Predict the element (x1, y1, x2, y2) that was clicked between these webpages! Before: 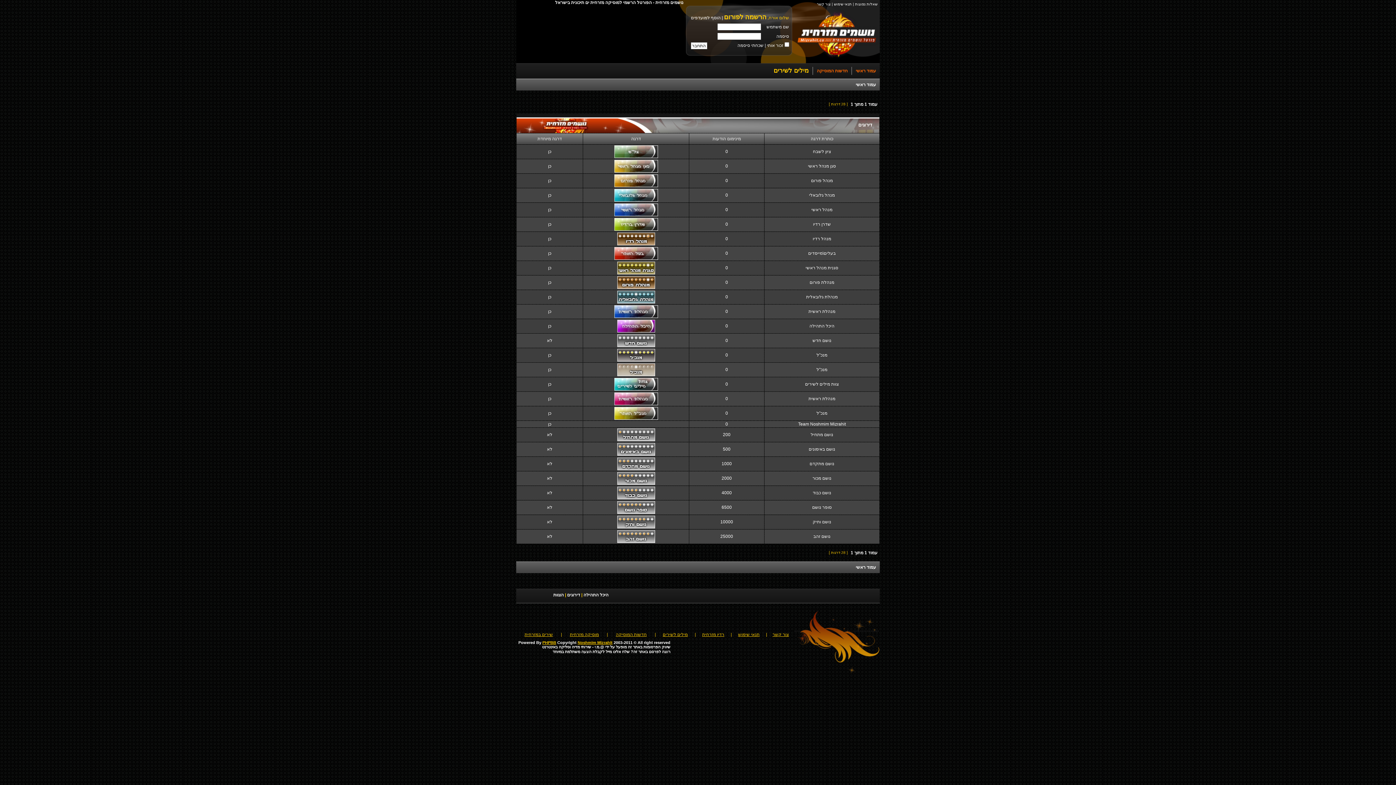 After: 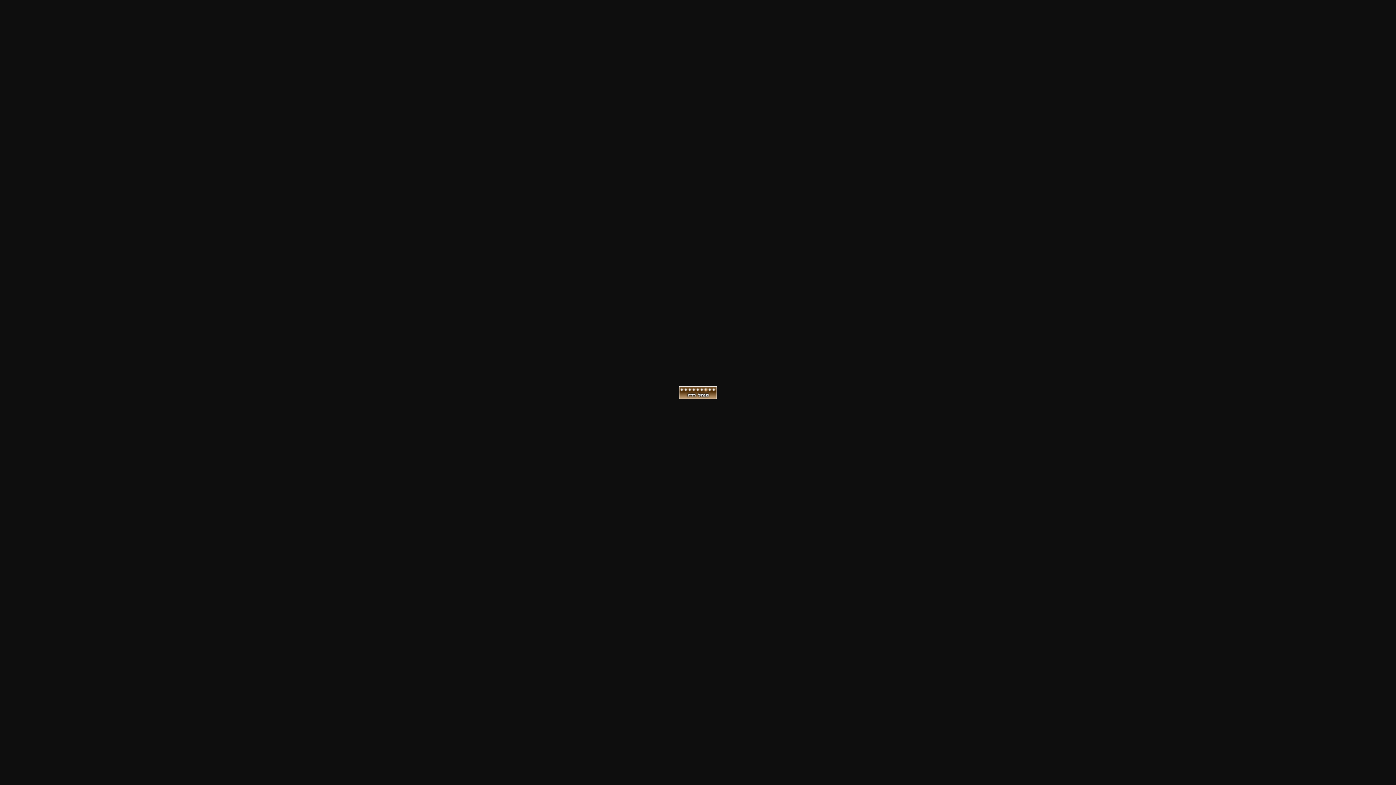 Action: bbox: (617, 241, 655, 246)